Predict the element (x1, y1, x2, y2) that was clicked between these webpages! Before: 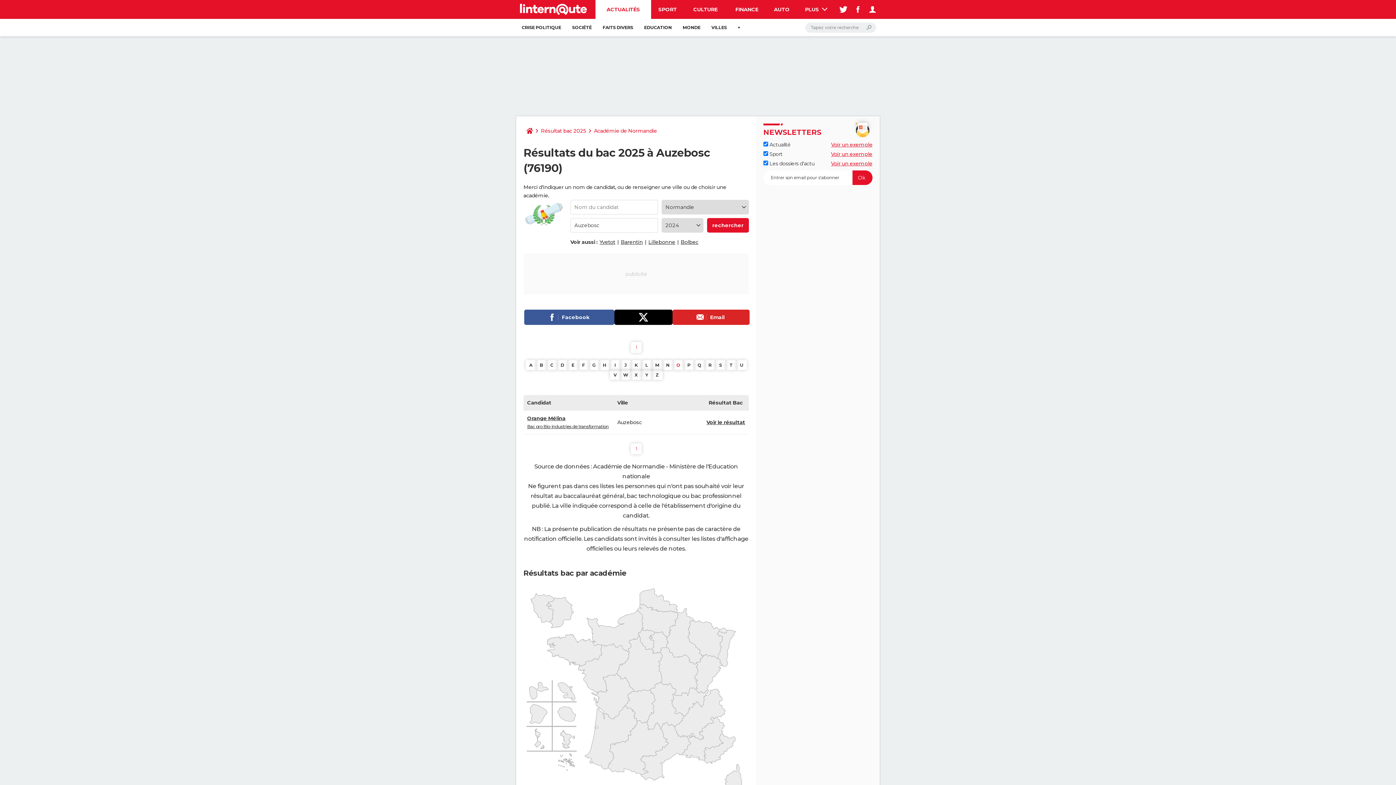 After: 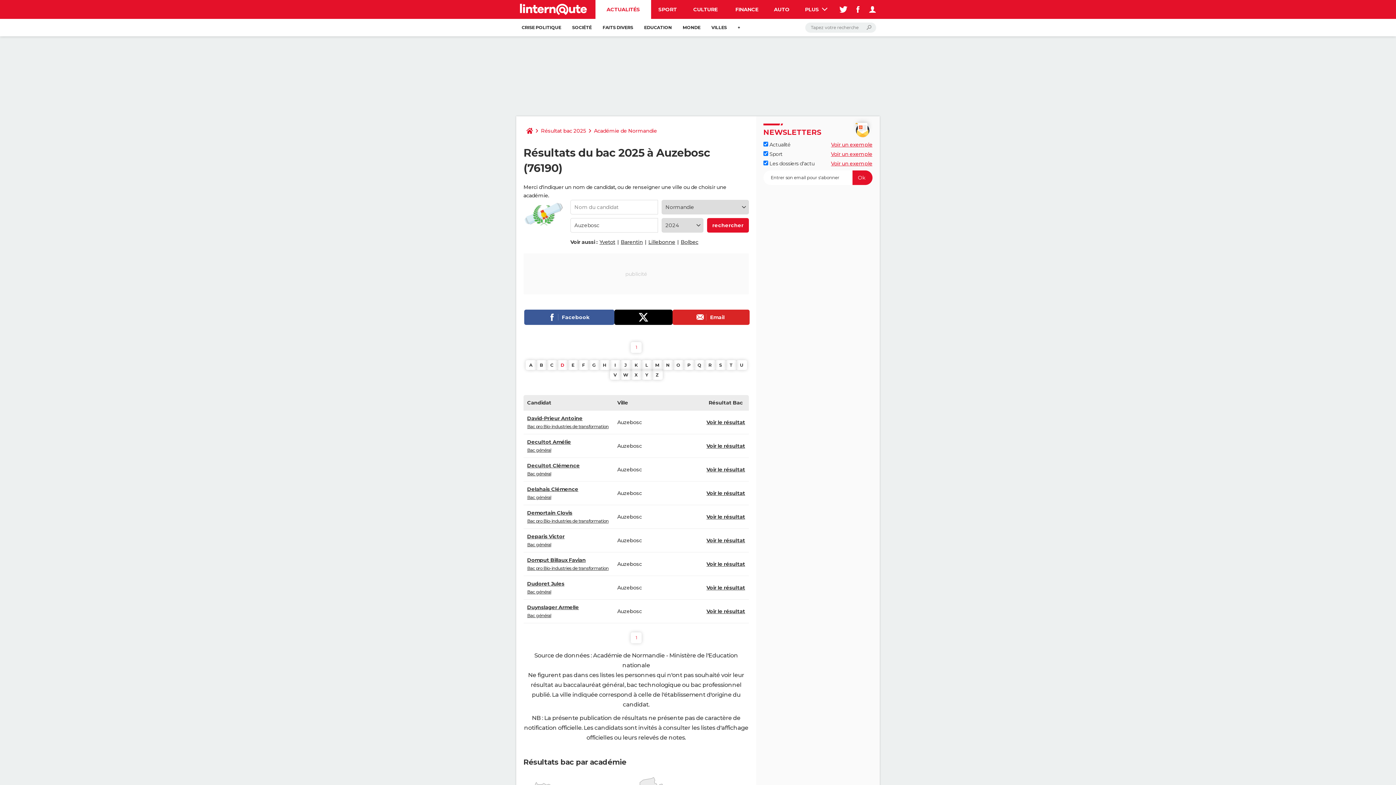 Action: bbox: (557, 360, 567, 370) label: D